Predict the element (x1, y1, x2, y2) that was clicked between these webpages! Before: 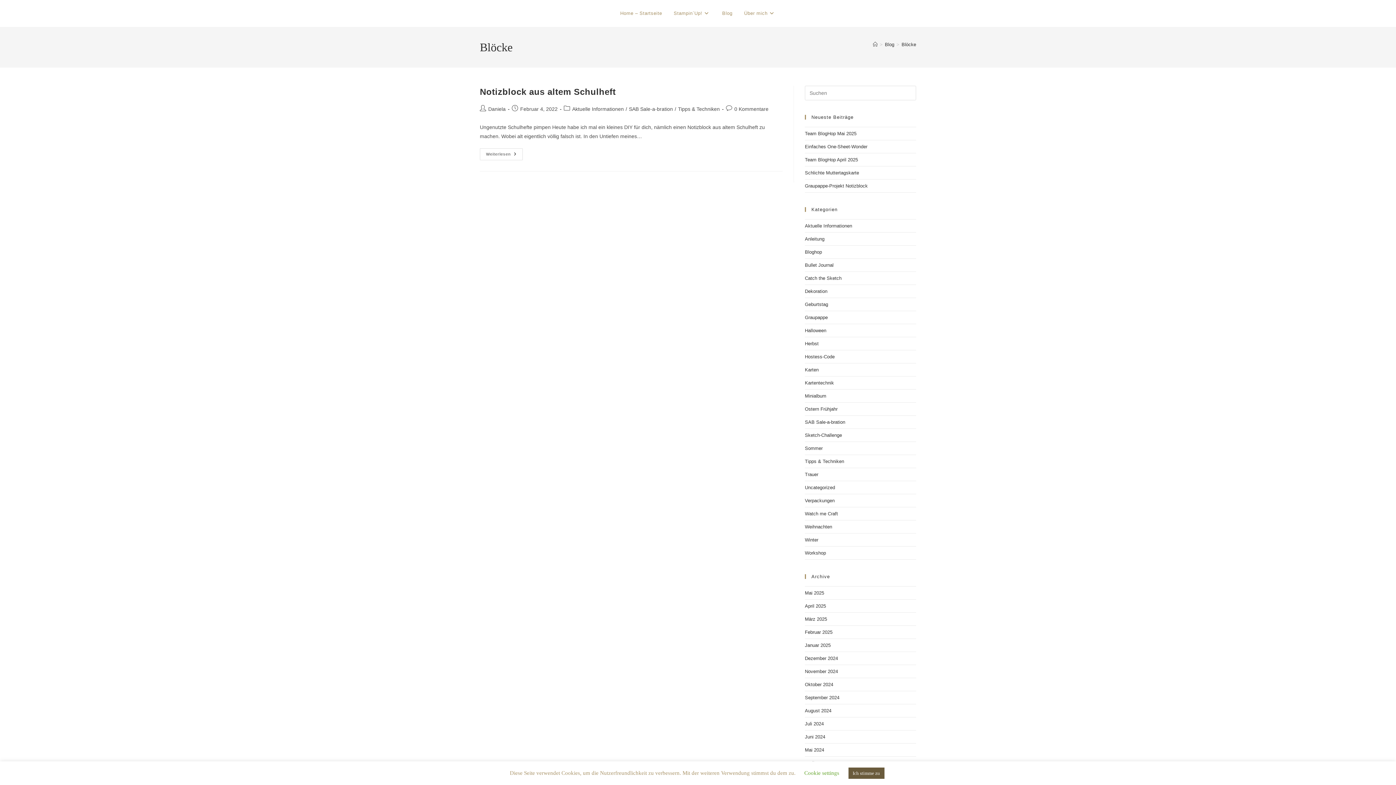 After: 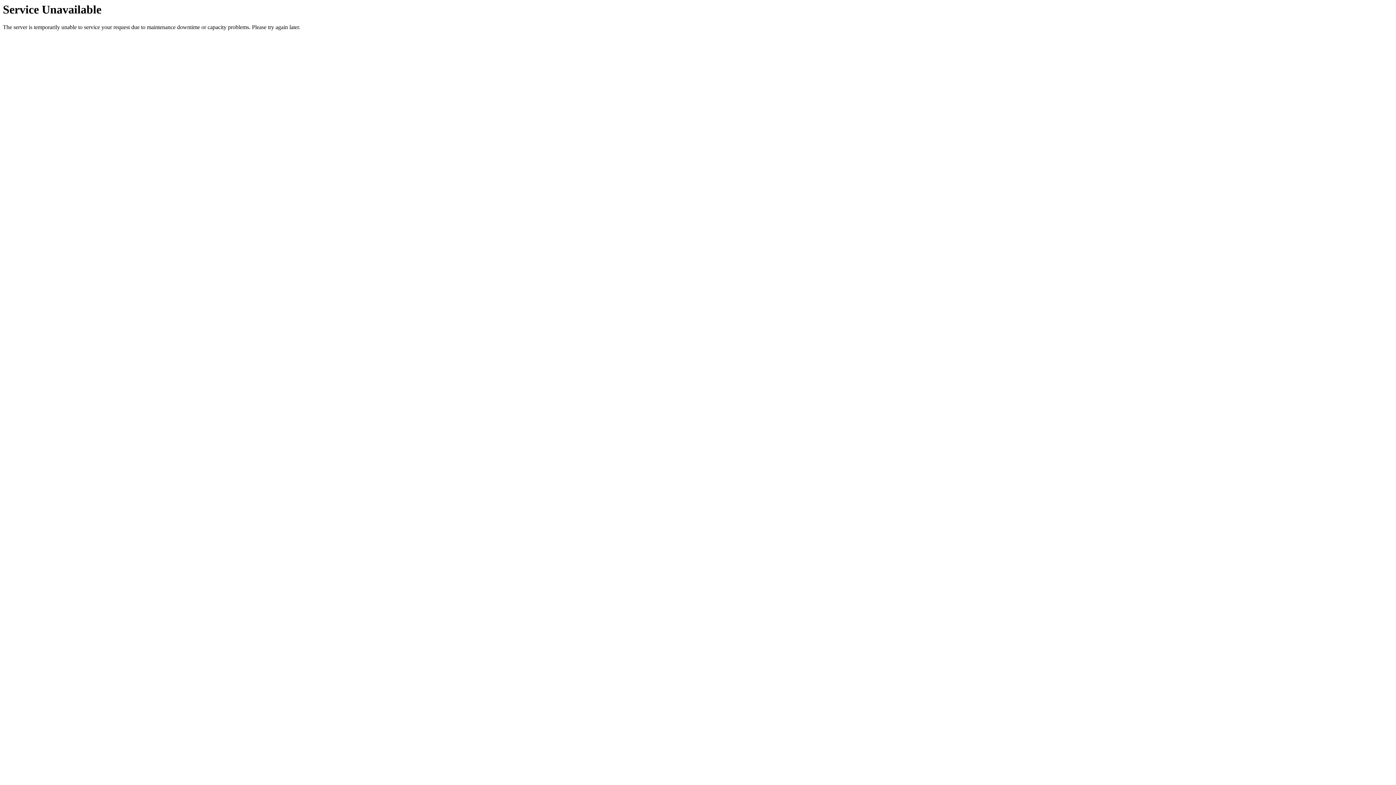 Action: label: Einfaches One-Sheet-Wonder bbox: (805, 144, 867, 149)